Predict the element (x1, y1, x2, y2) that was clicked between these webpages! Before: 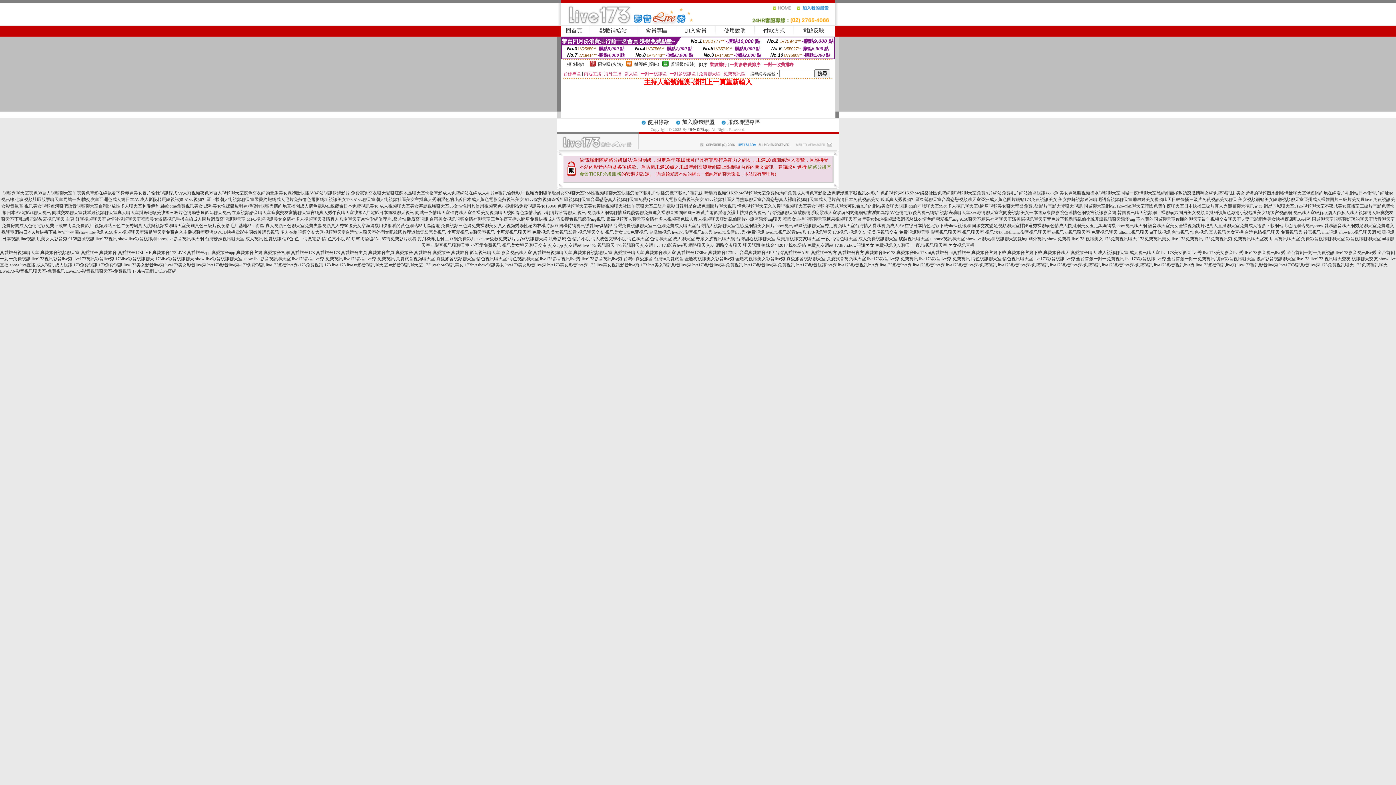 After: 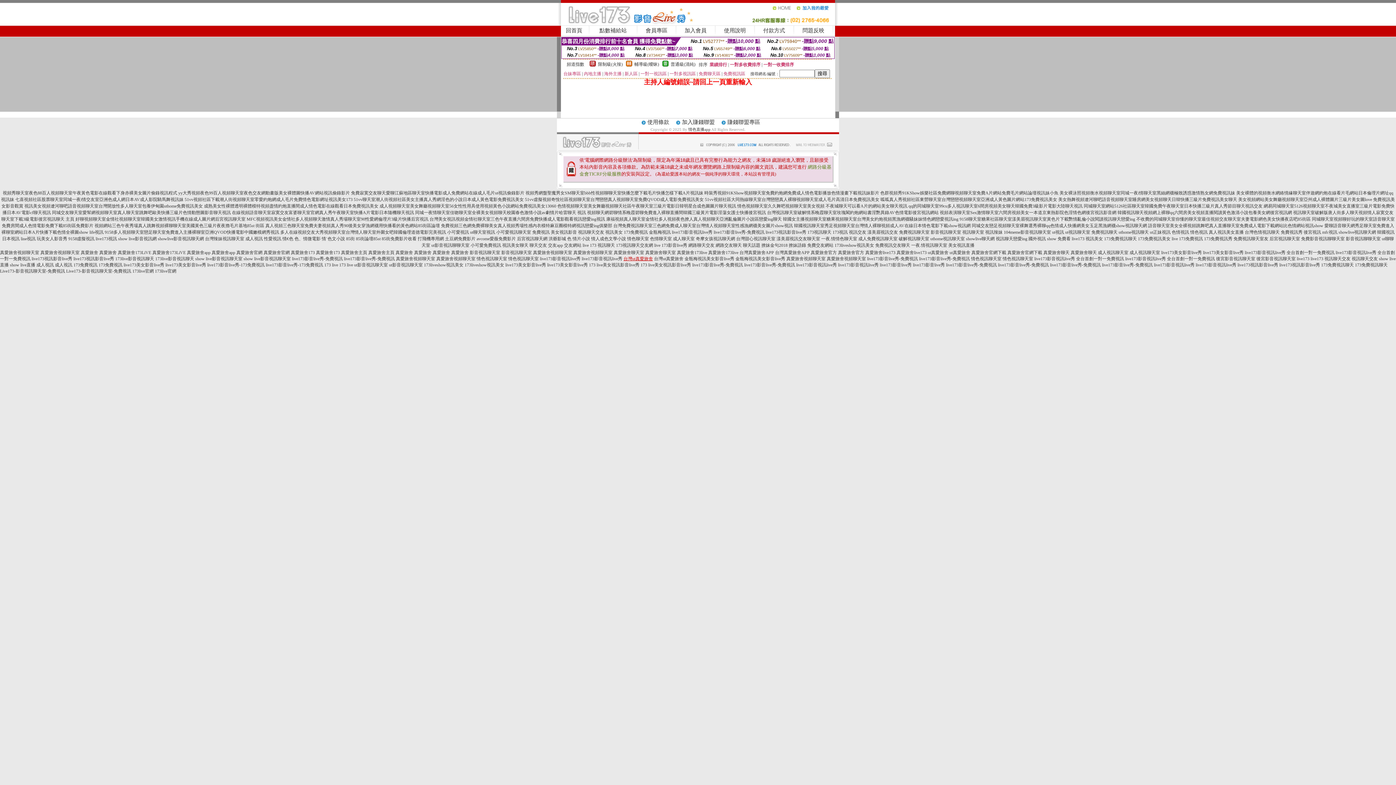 Action: bbox: (623, 256, 653, 261) label: 台灣ut真愛旅舍